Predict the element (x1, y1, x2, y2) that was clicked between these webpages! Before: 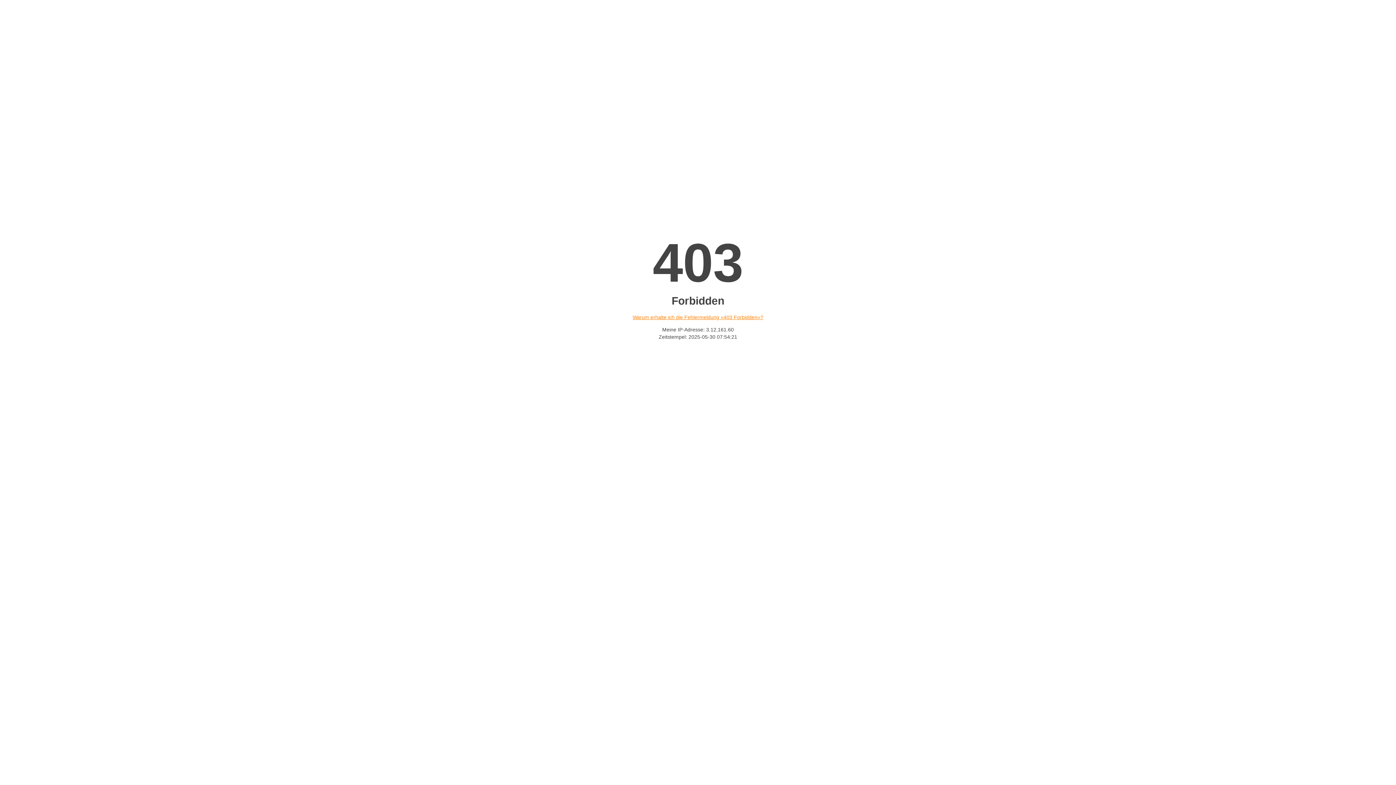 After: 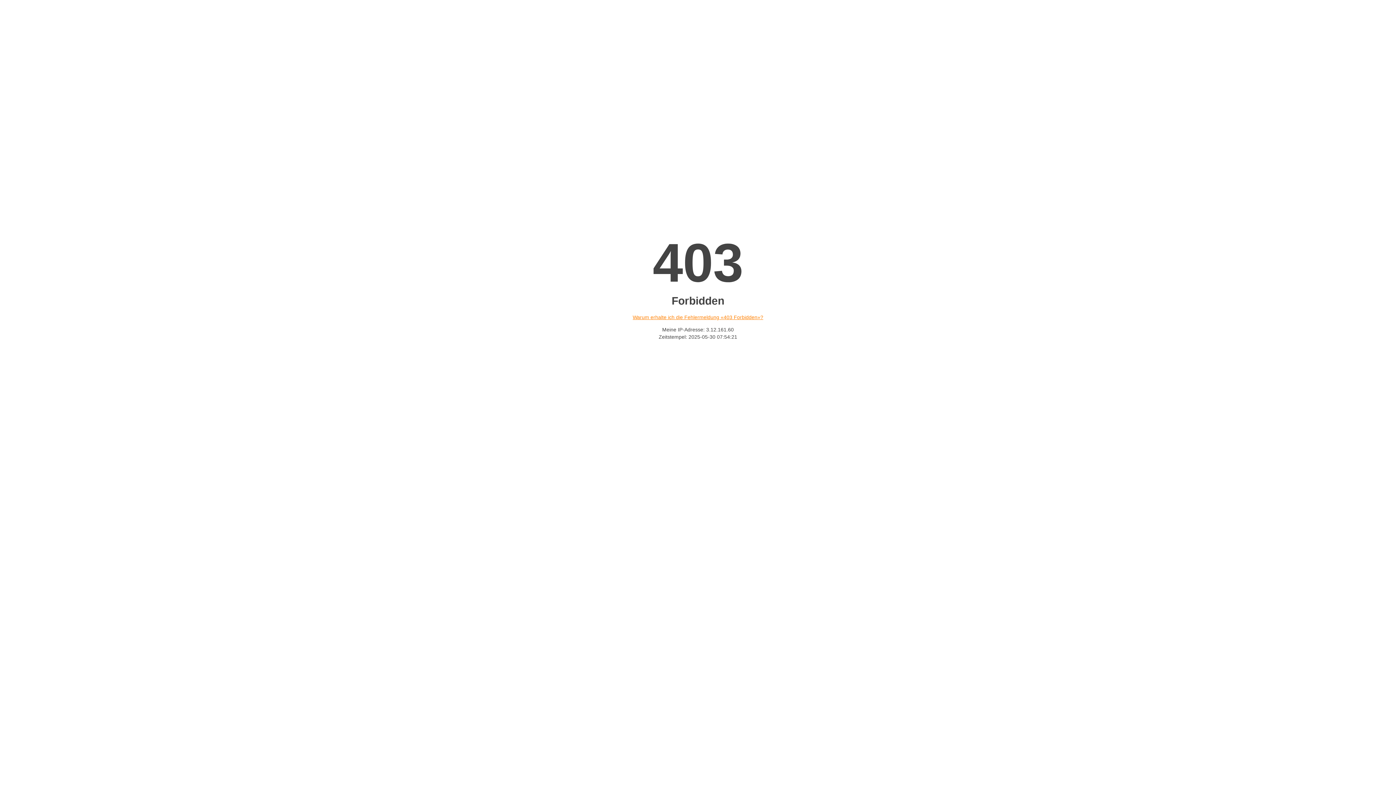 Action: label: Warum erhalte ich die Fehlermeldung «403 Forbidden»? bbox: (632, 314, 763, 320)